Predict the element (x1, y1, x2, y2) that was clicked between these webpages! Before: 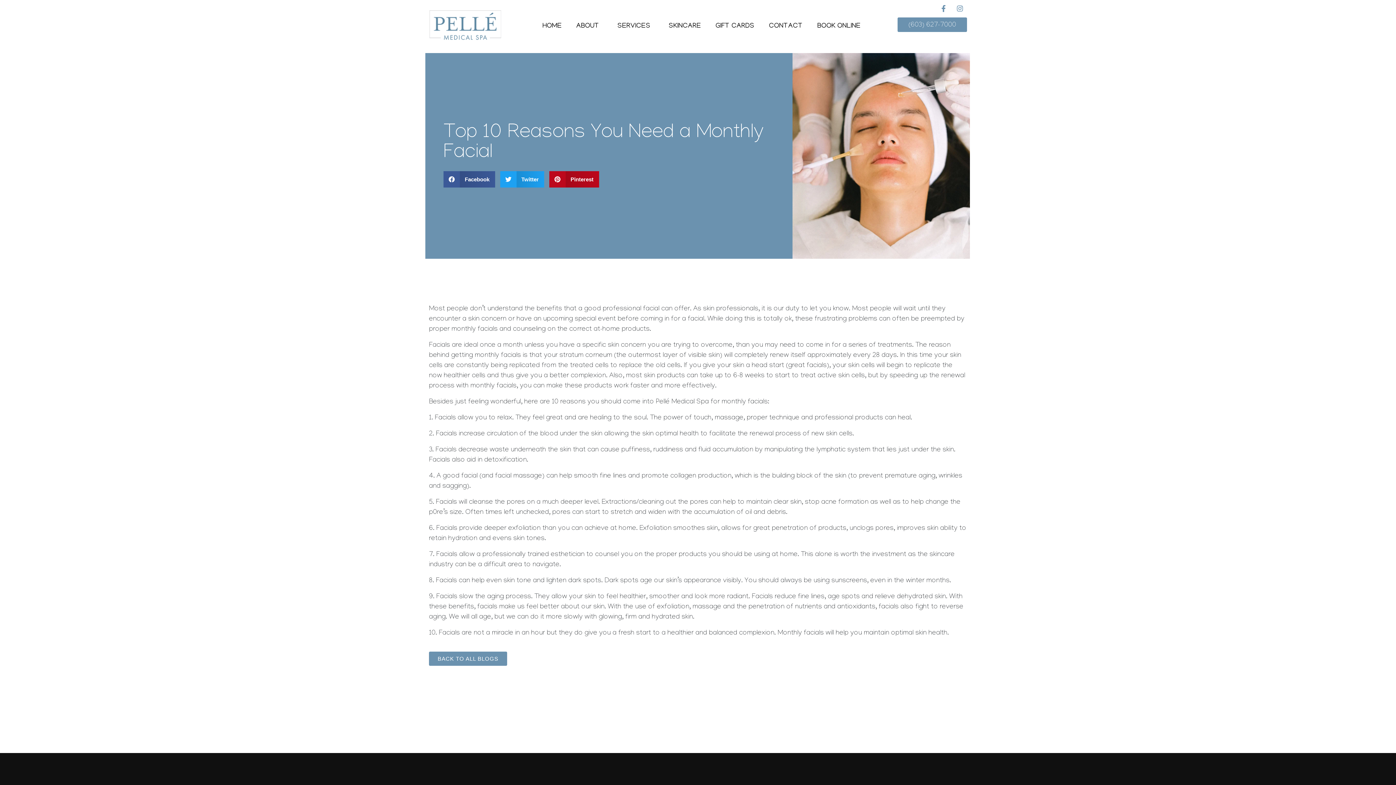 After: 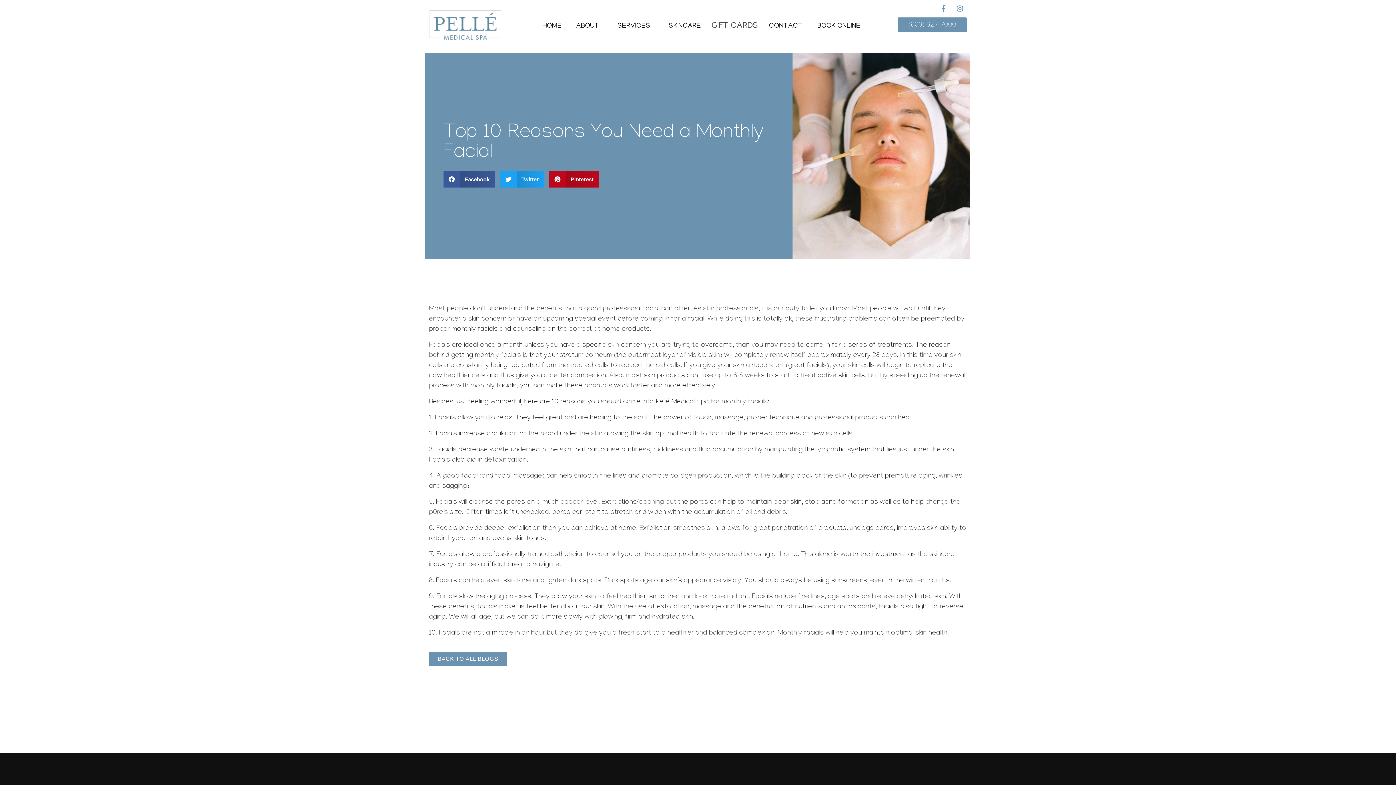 Action: bbox: (708, 20, 761, 31) label: GIFT CARDS